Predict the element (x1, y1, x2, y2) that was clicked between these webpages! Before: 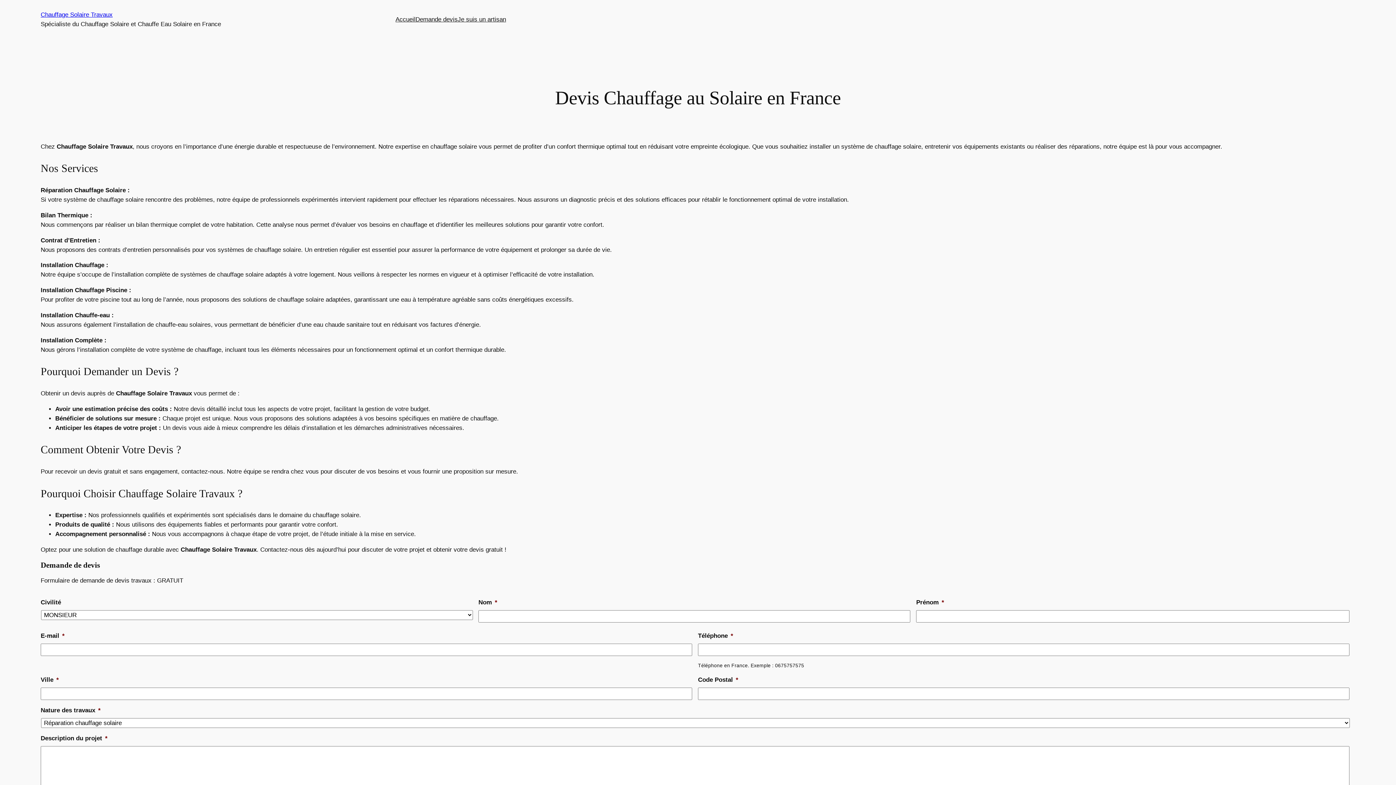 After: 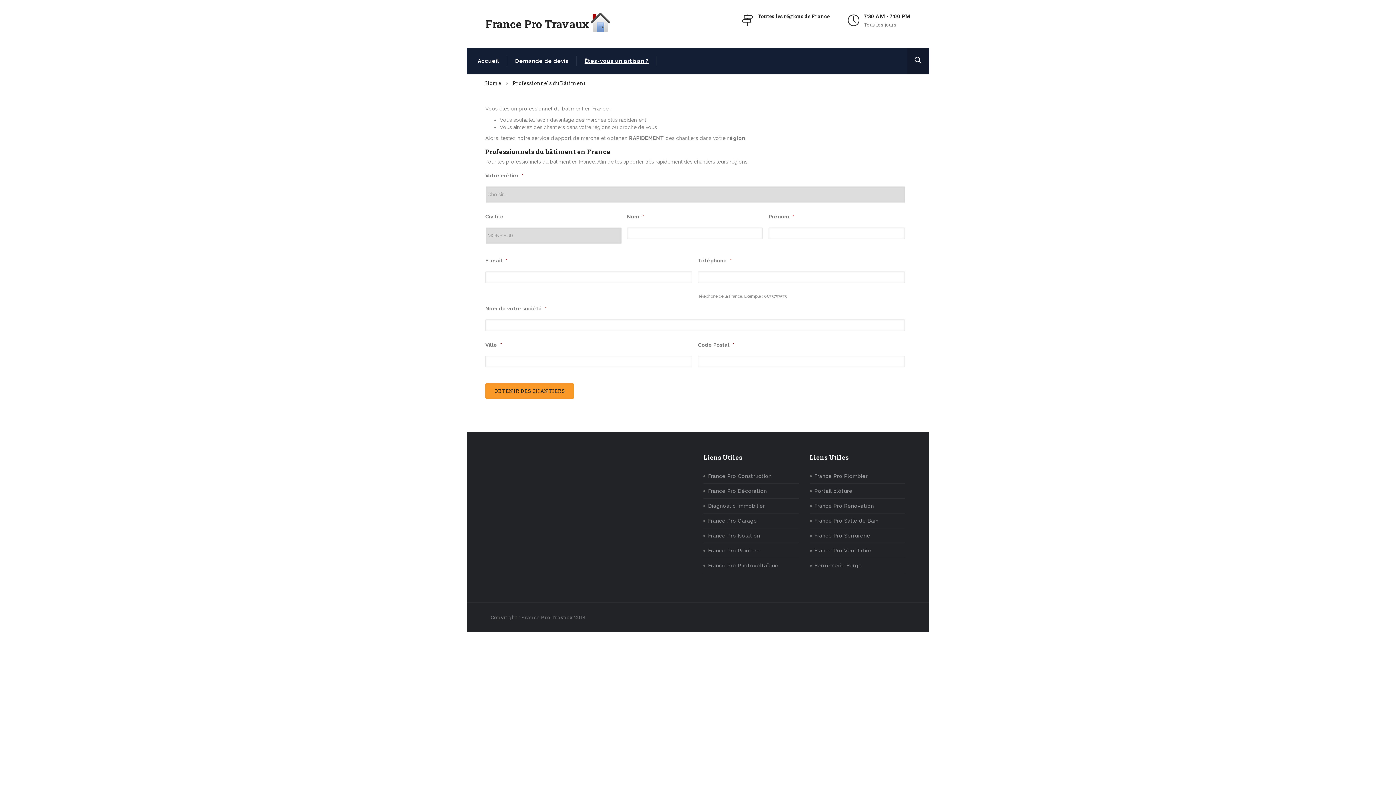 Action: label: Je suis un artisan bbox: (457, 14, 506, 24)